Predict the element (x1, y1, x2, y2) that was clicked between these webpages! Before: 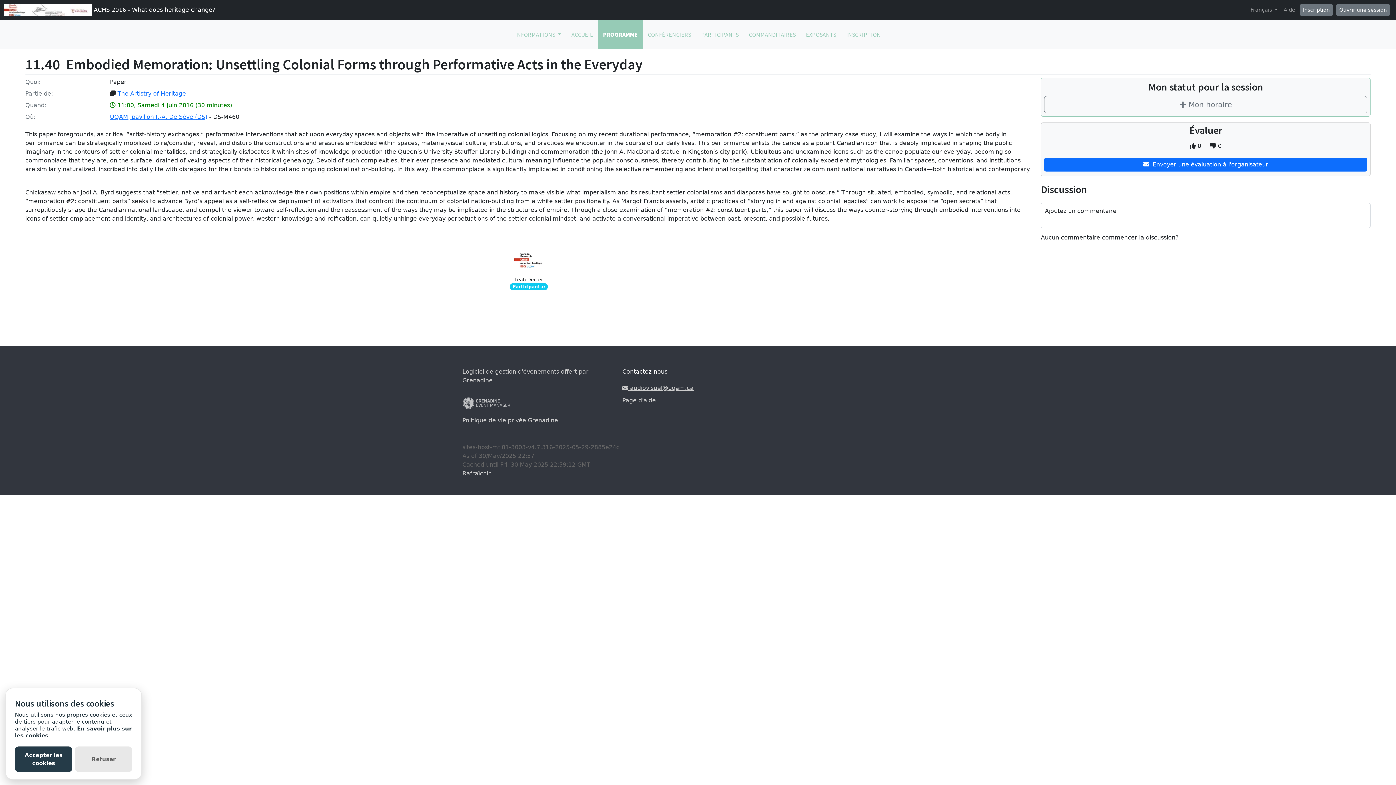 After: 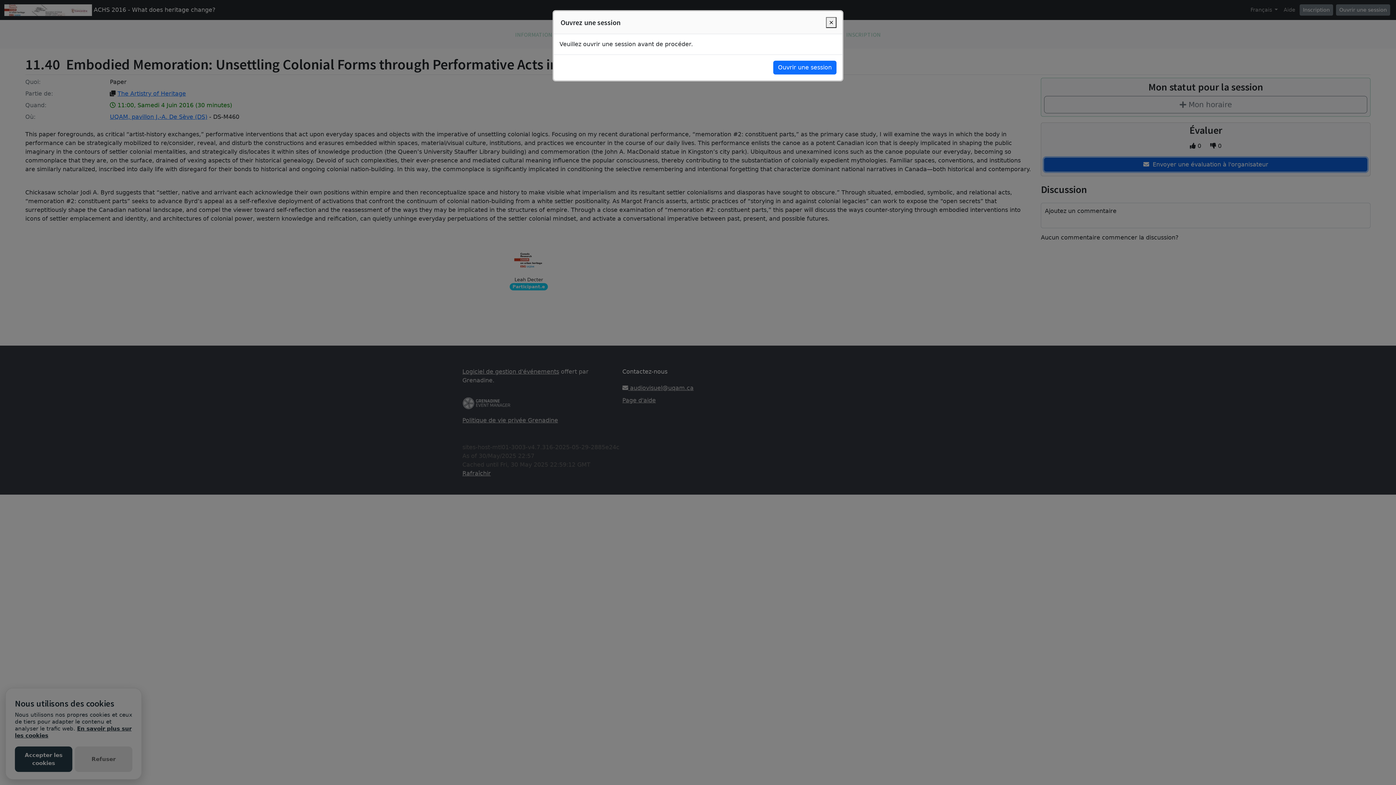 Action: bbox: (1044, 157, 1367, 171) label:   Envoyer une évaluation à l'organisateur